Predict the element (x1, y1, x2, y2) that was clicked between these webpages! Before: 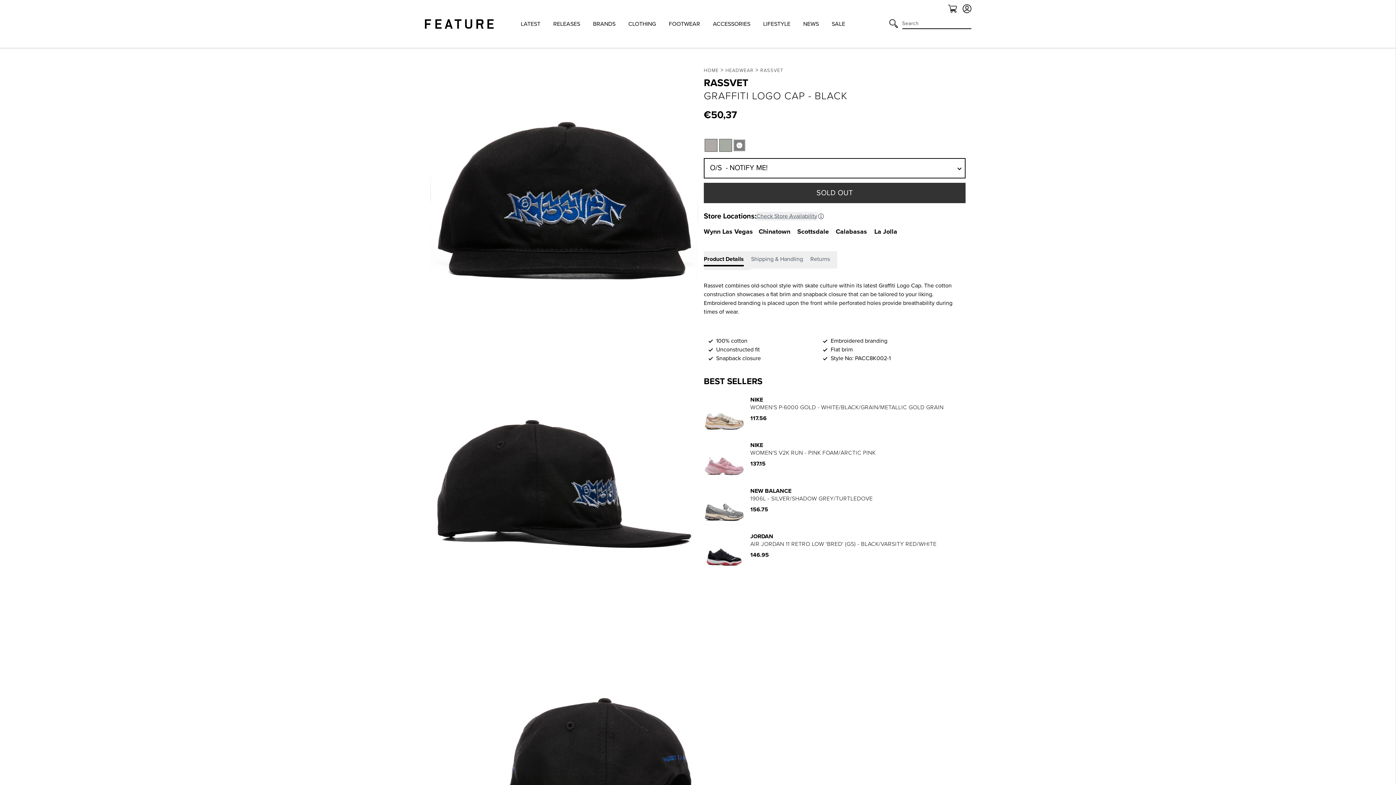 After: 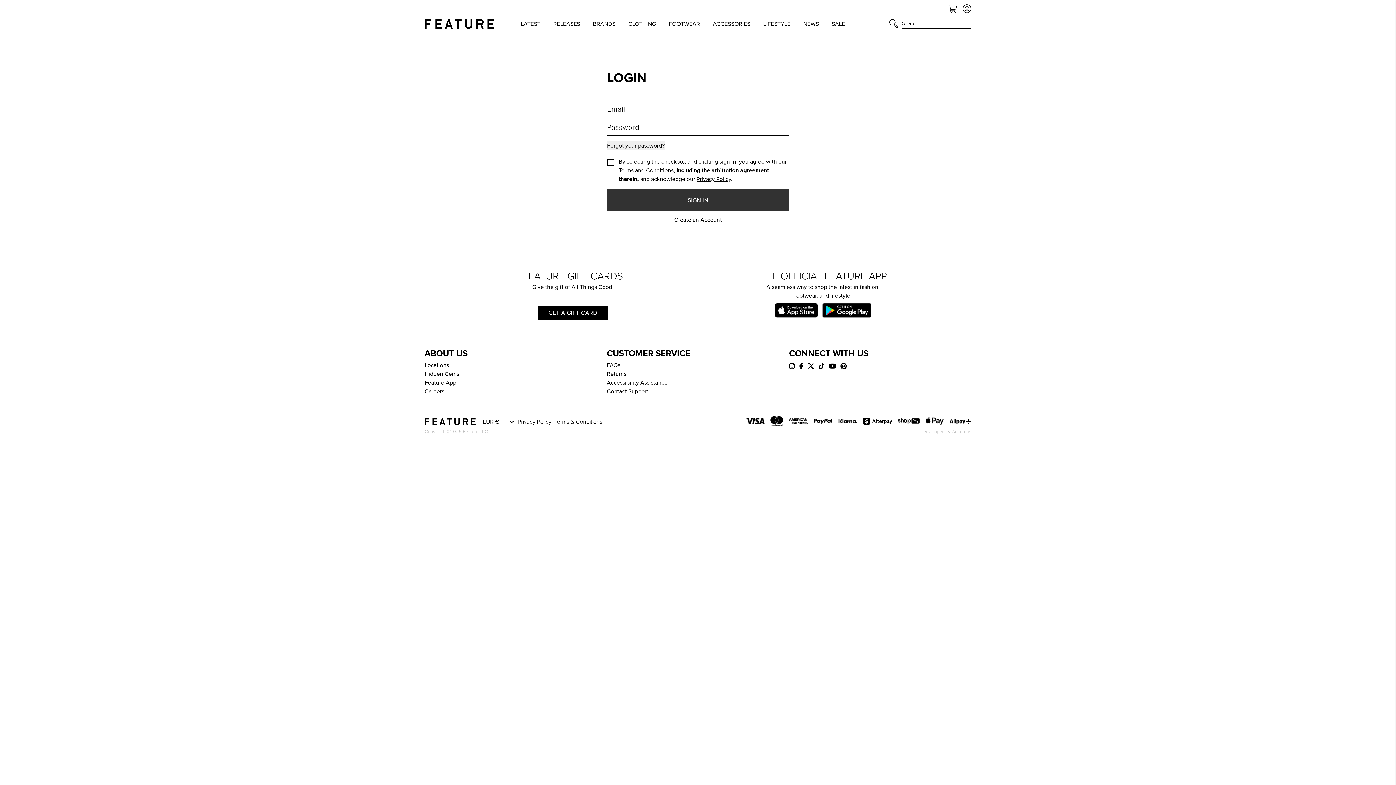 Action: bbox: (962, 4, 971, 13)